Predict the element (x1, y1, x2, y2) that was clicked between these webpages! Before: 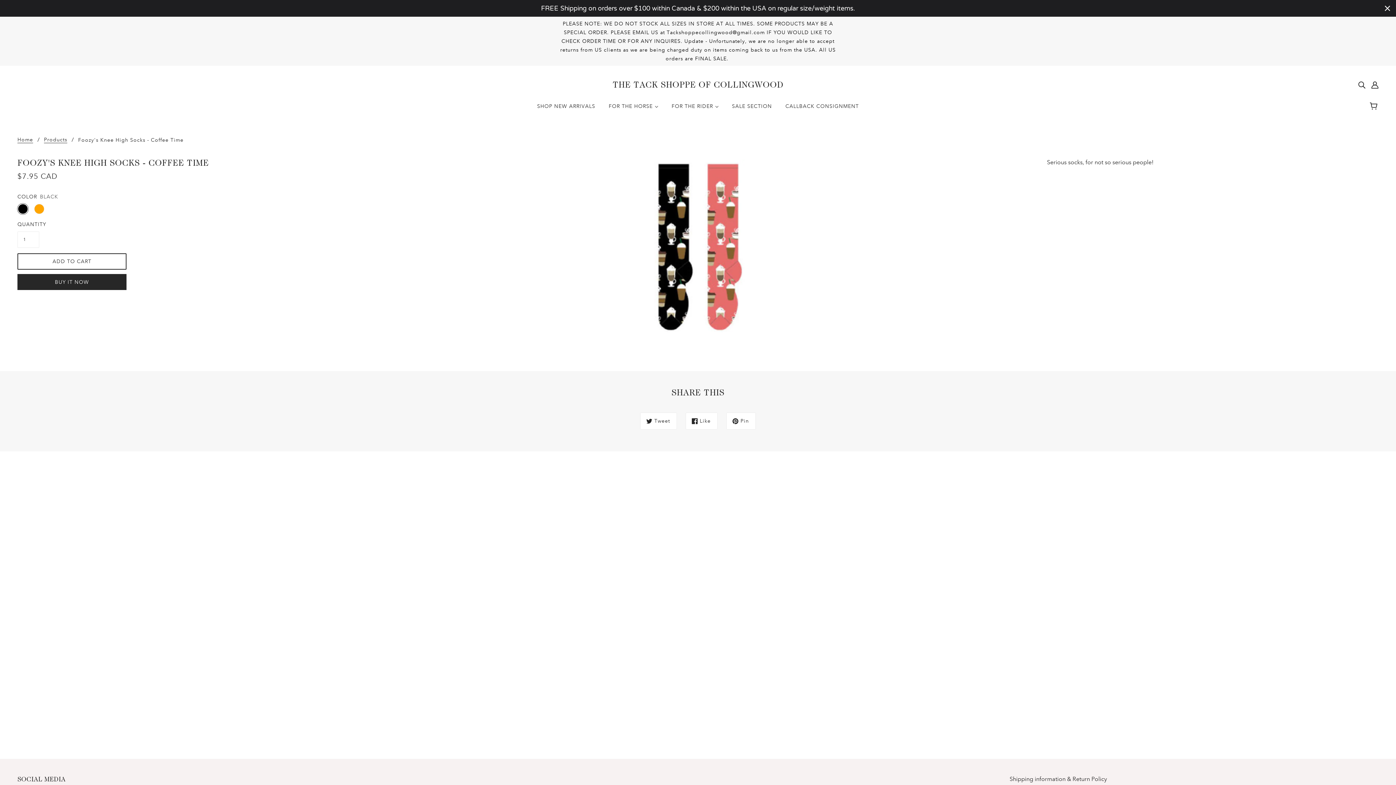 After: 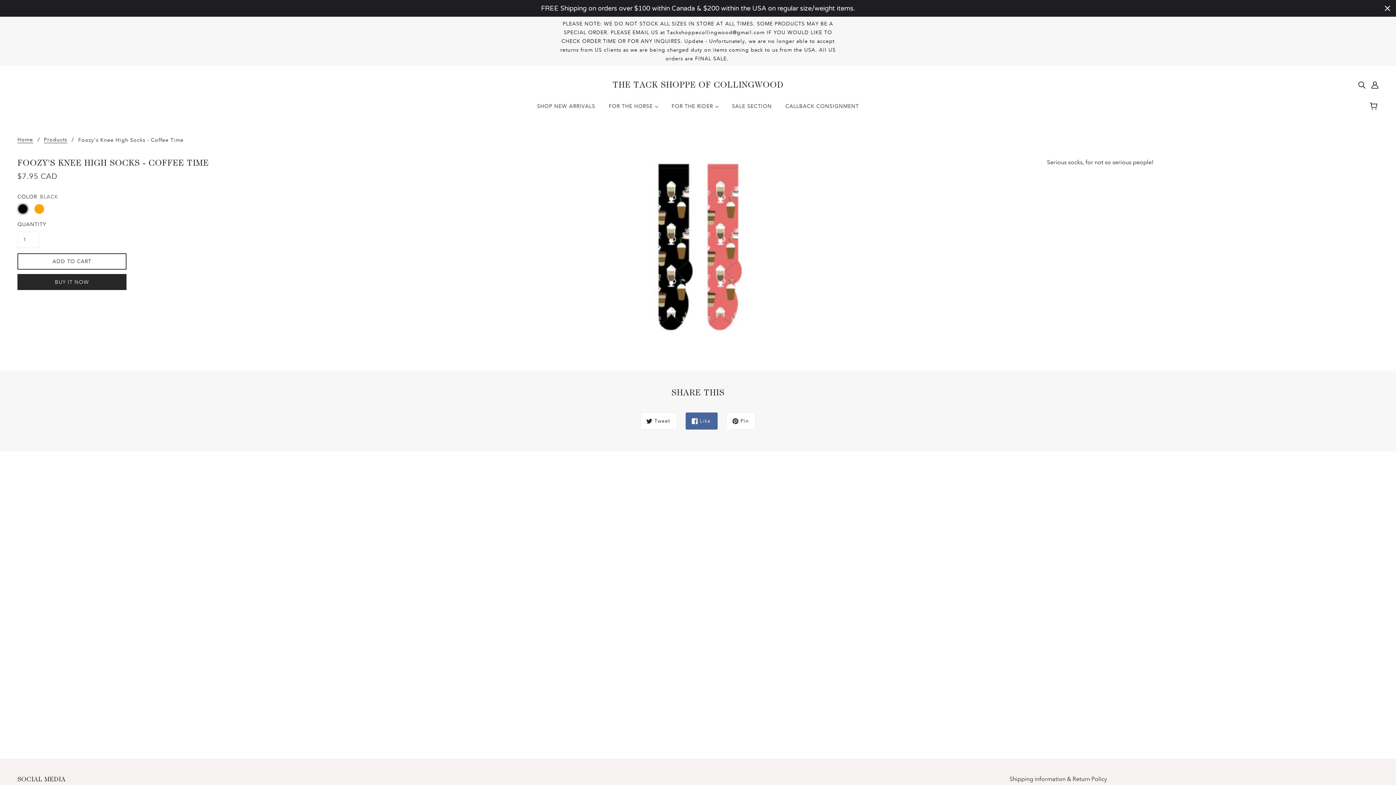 Action: bbox: (685, 412, 717, 429) label: Like